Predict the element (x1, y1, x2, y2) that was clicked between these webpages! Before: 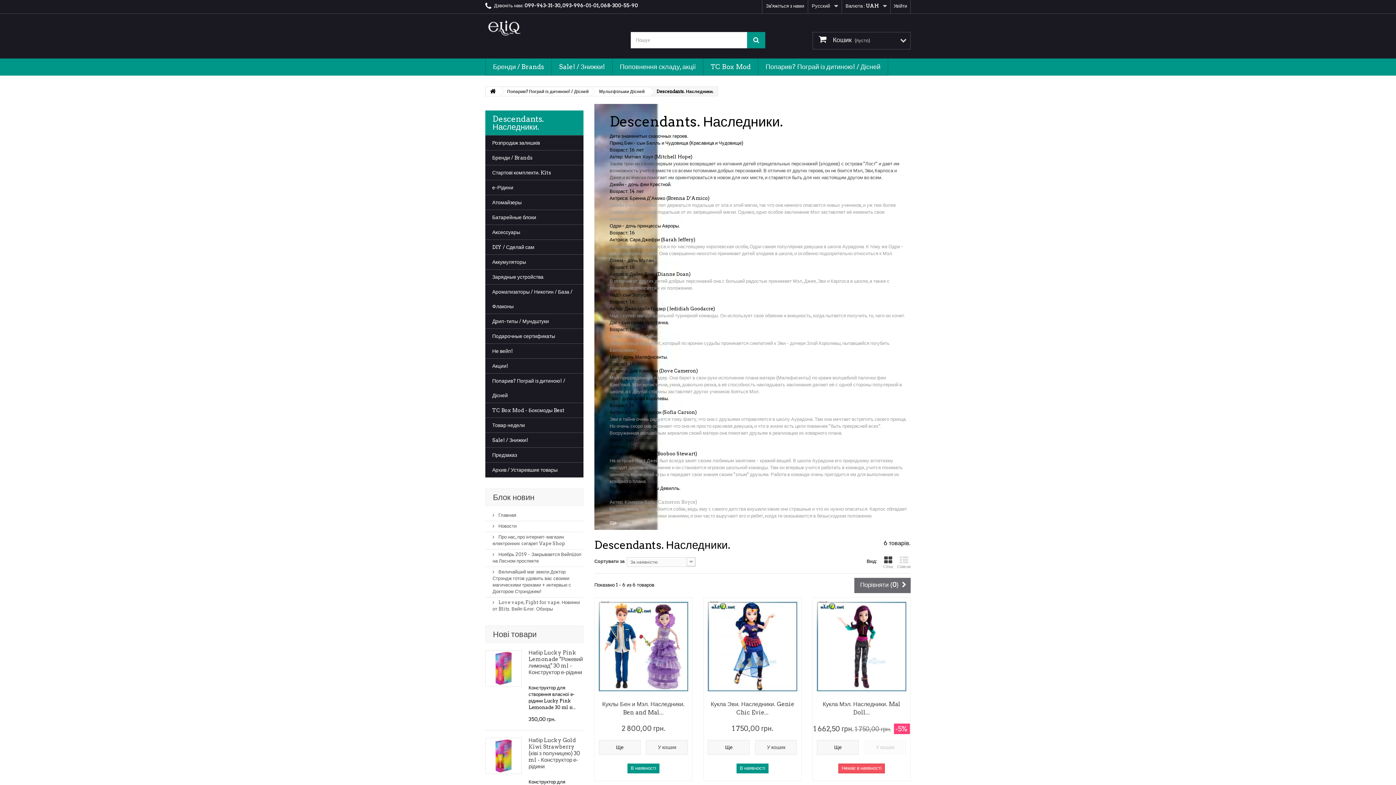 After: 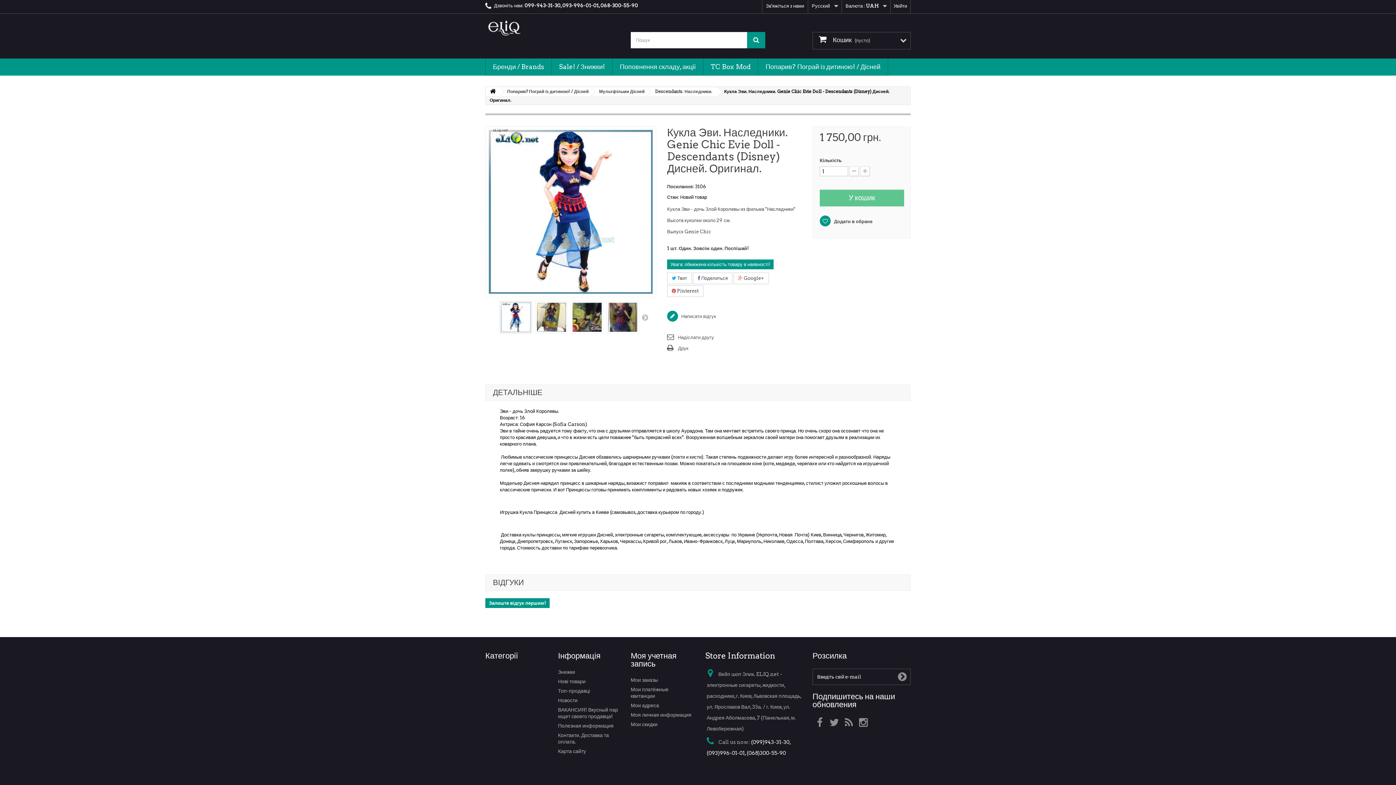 Action: bbox: (707, 601, 798, 692)